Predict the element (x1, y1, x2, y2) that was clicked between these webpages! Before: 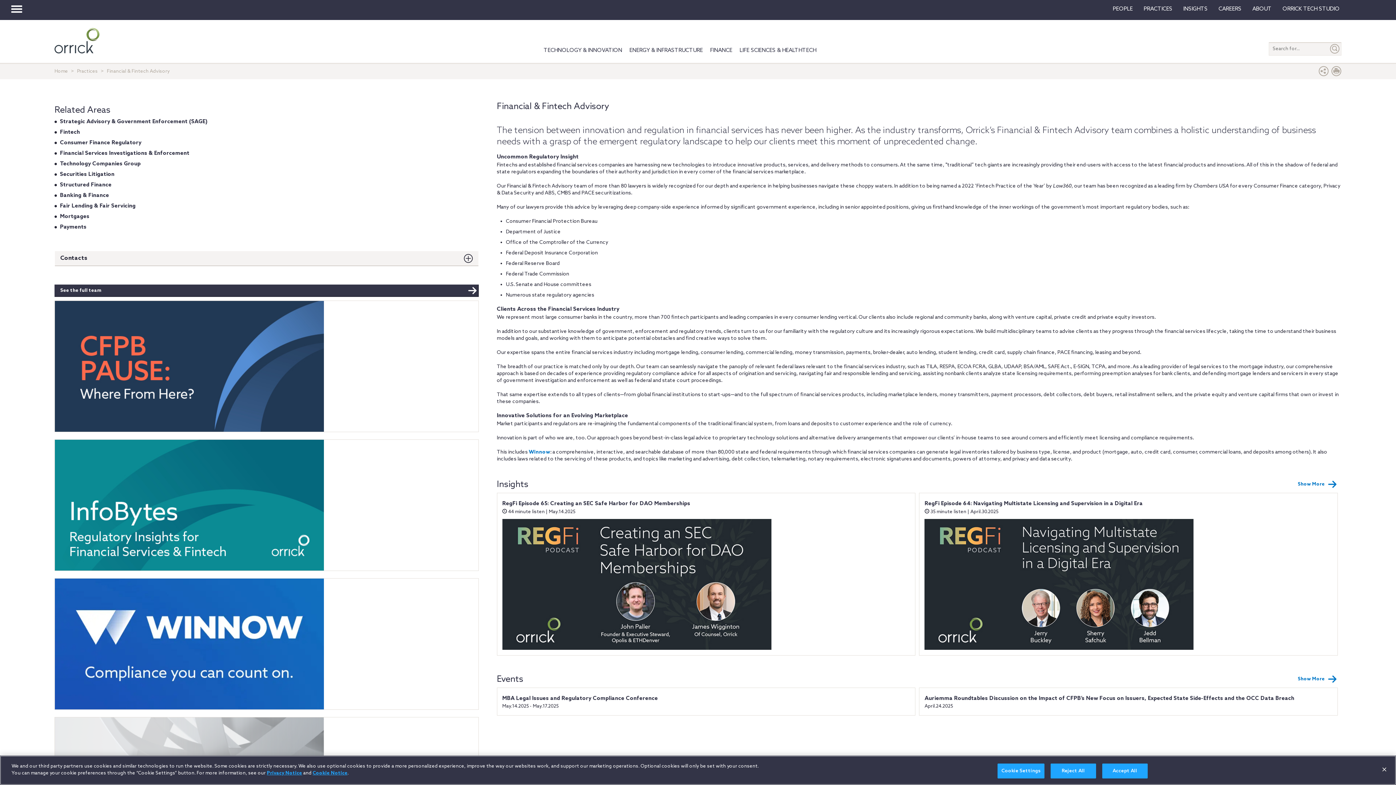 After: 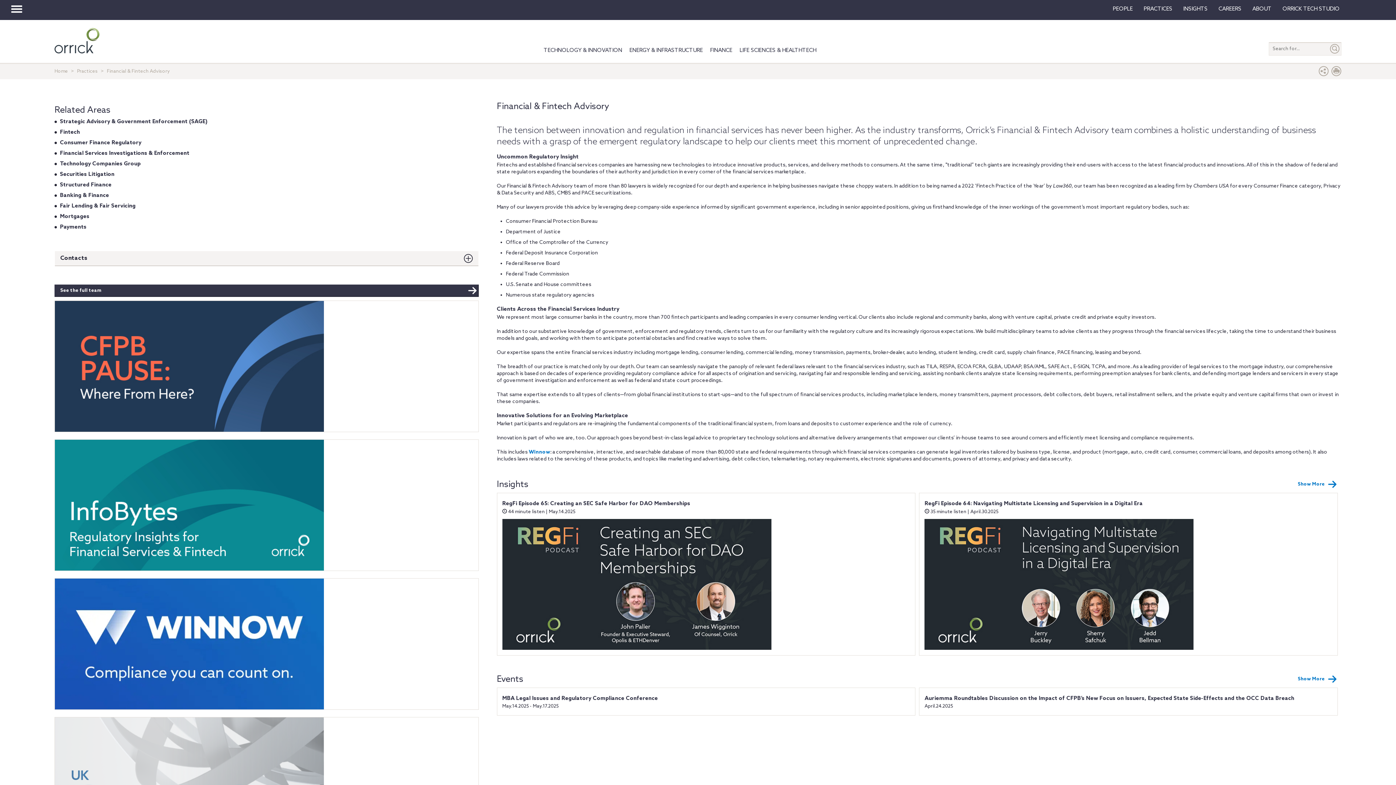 Action: label: Reject All bbox: (1050, 764, 1096, 779)